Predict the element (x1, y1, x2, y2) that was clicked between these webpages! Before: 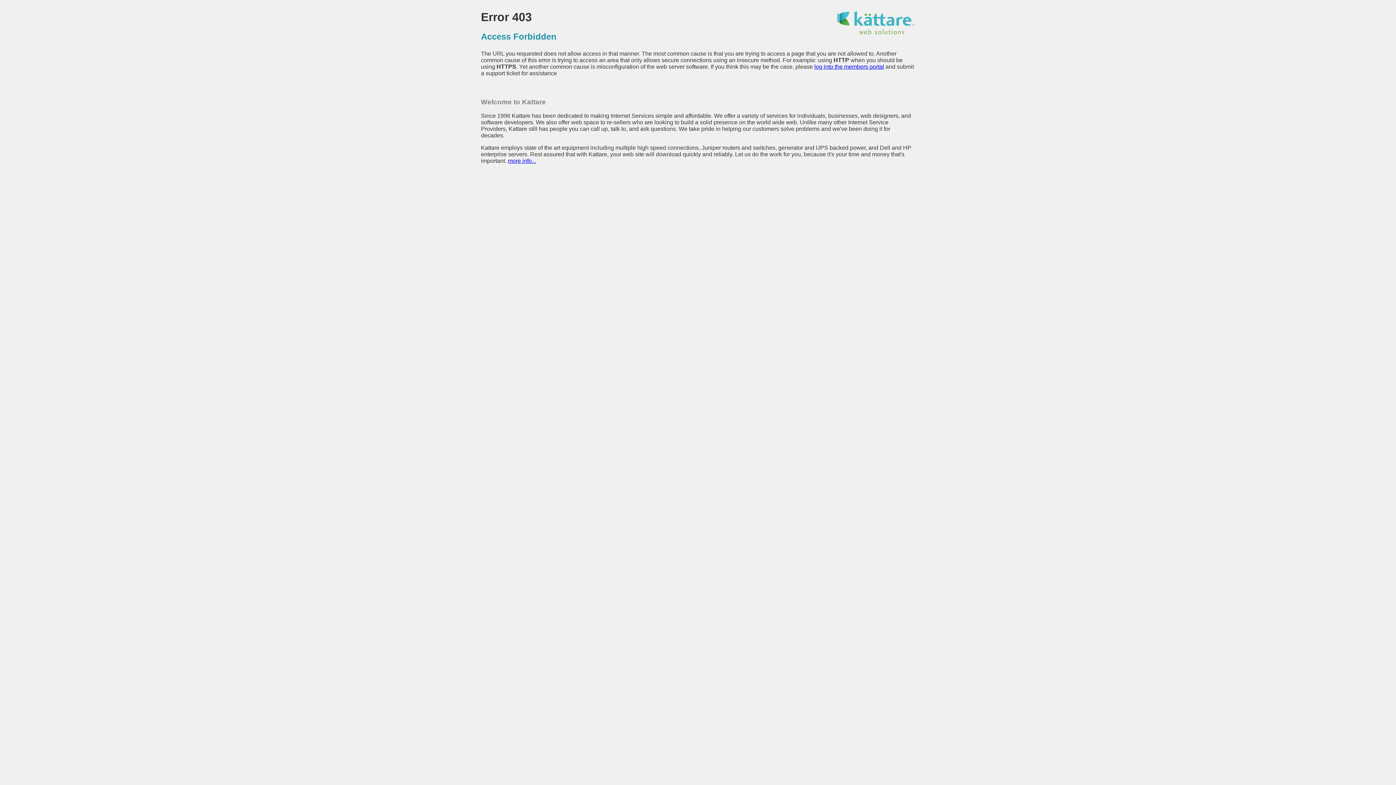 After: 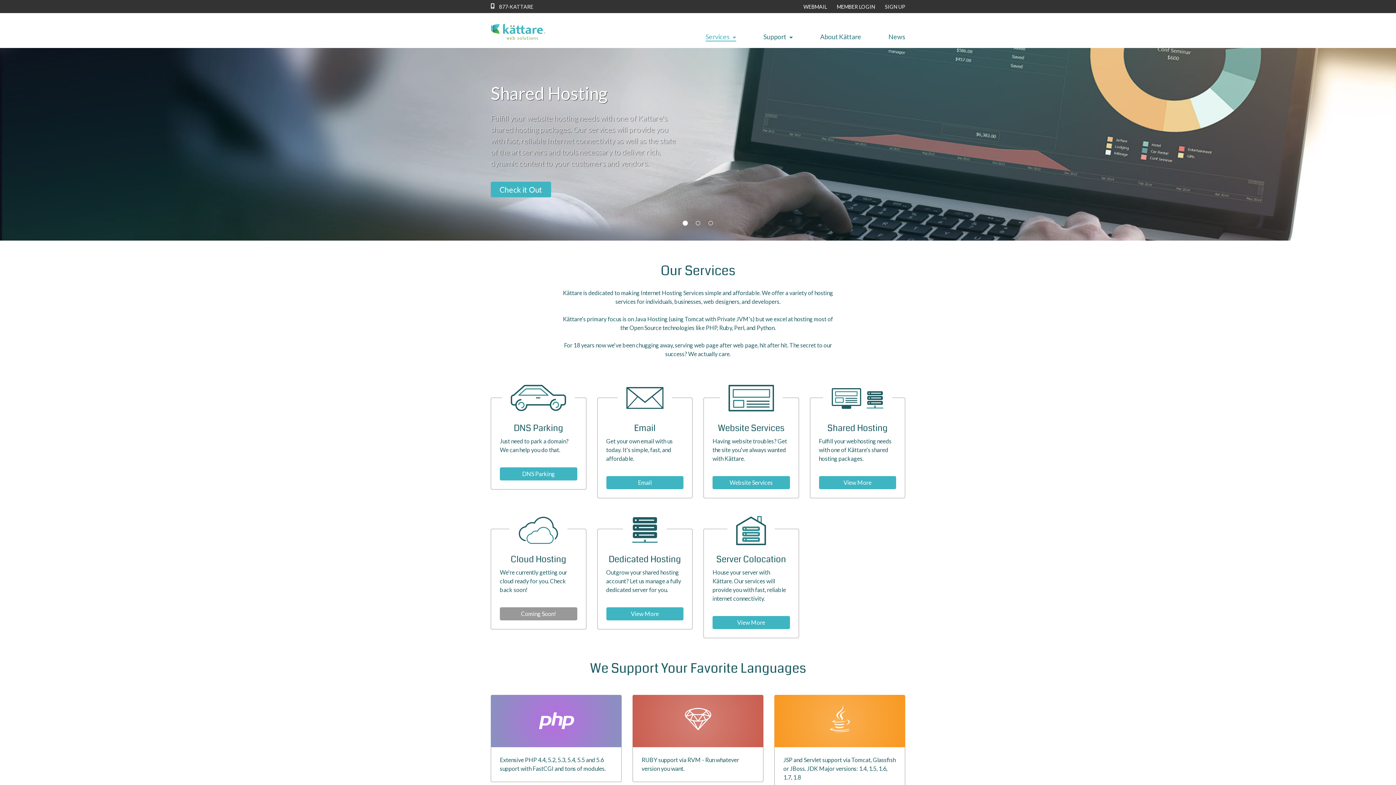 Action: bbox: (836, 29, 915, 35)